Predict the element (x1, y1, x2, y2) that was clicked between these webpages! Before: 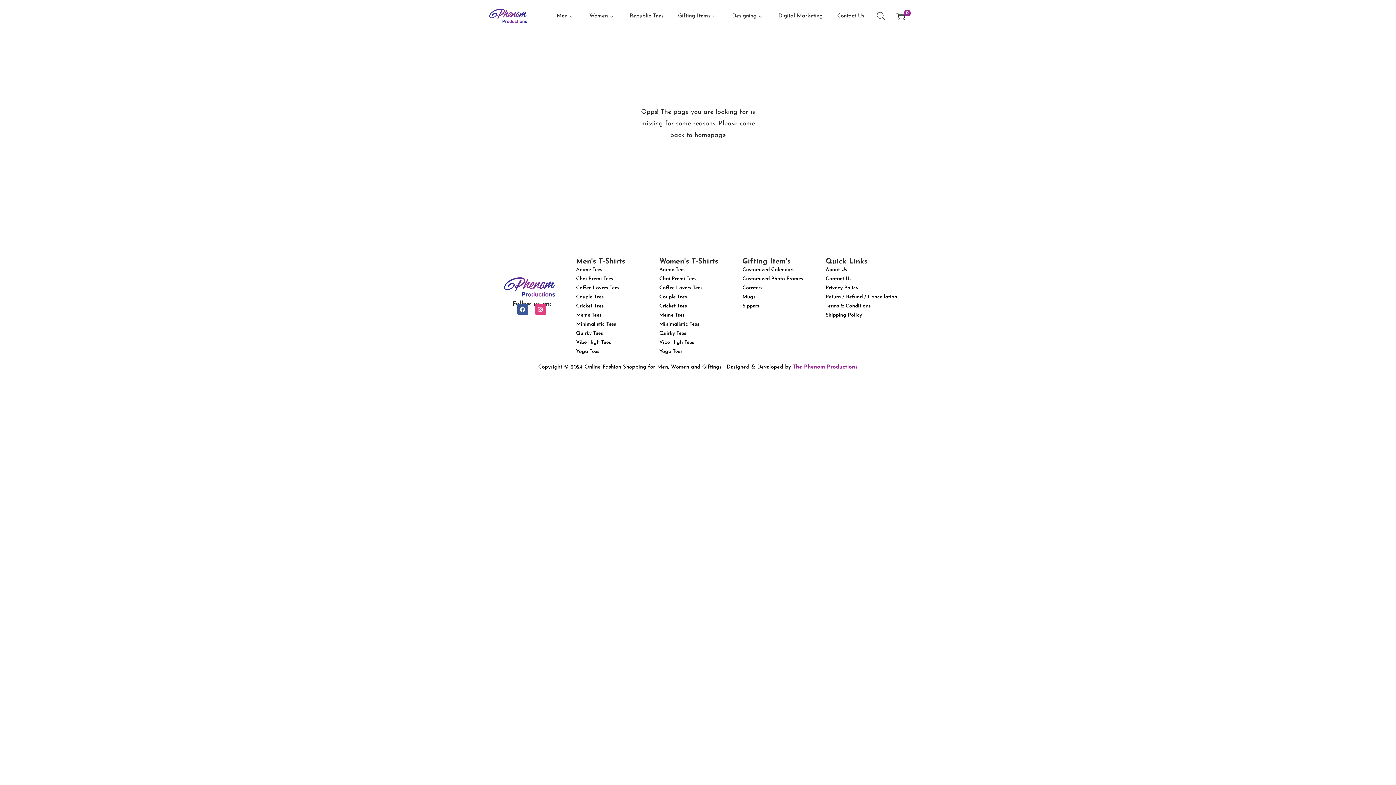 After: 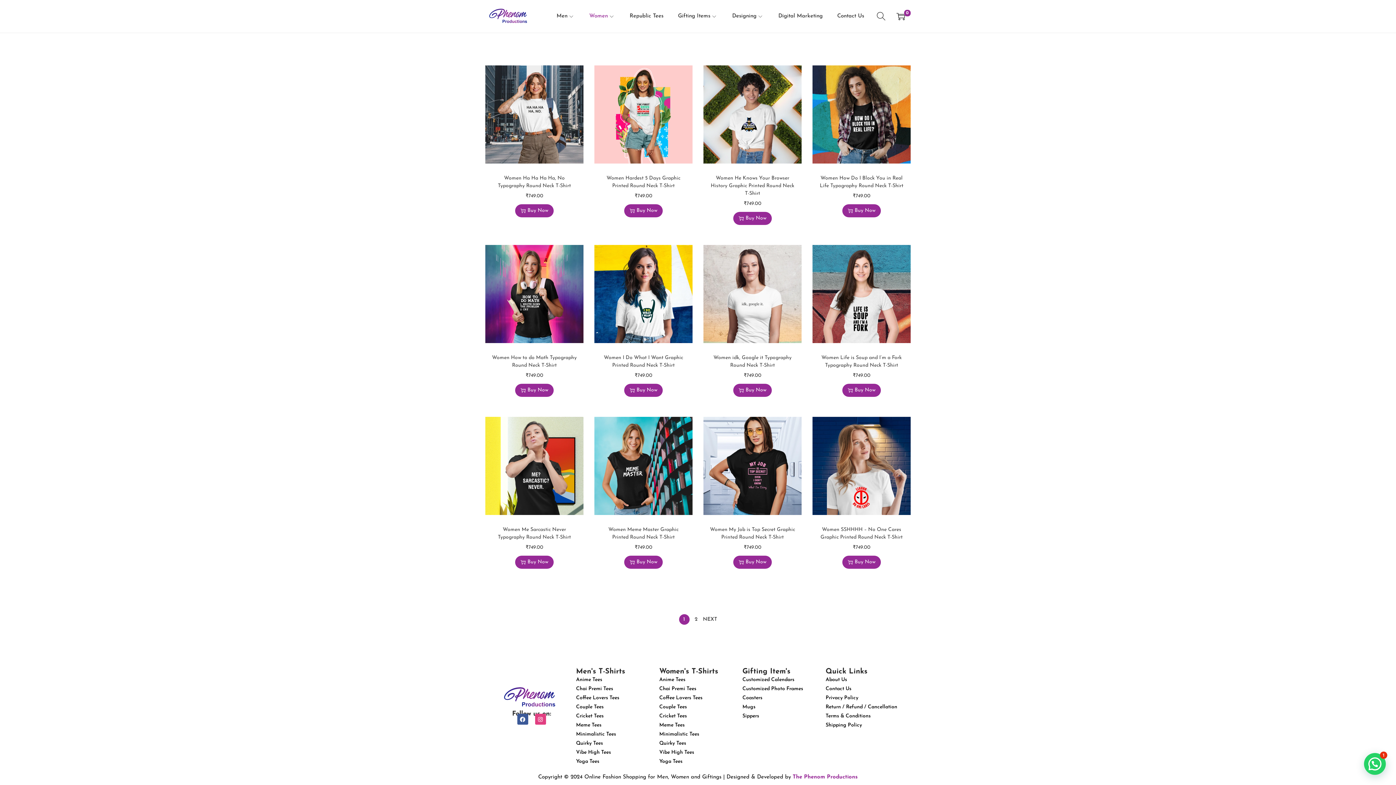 Action: label: Meme Tees bbox: (659, 310, 735, 320)